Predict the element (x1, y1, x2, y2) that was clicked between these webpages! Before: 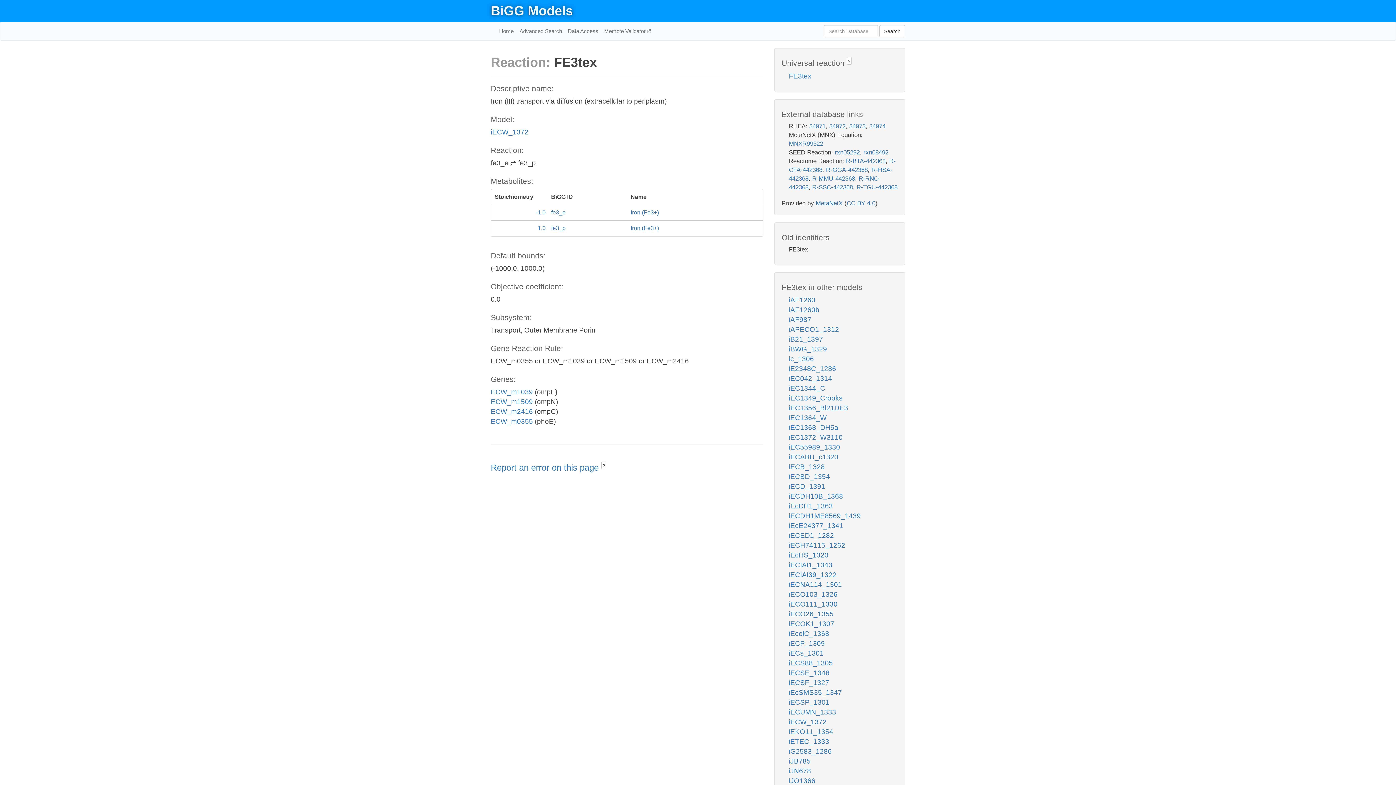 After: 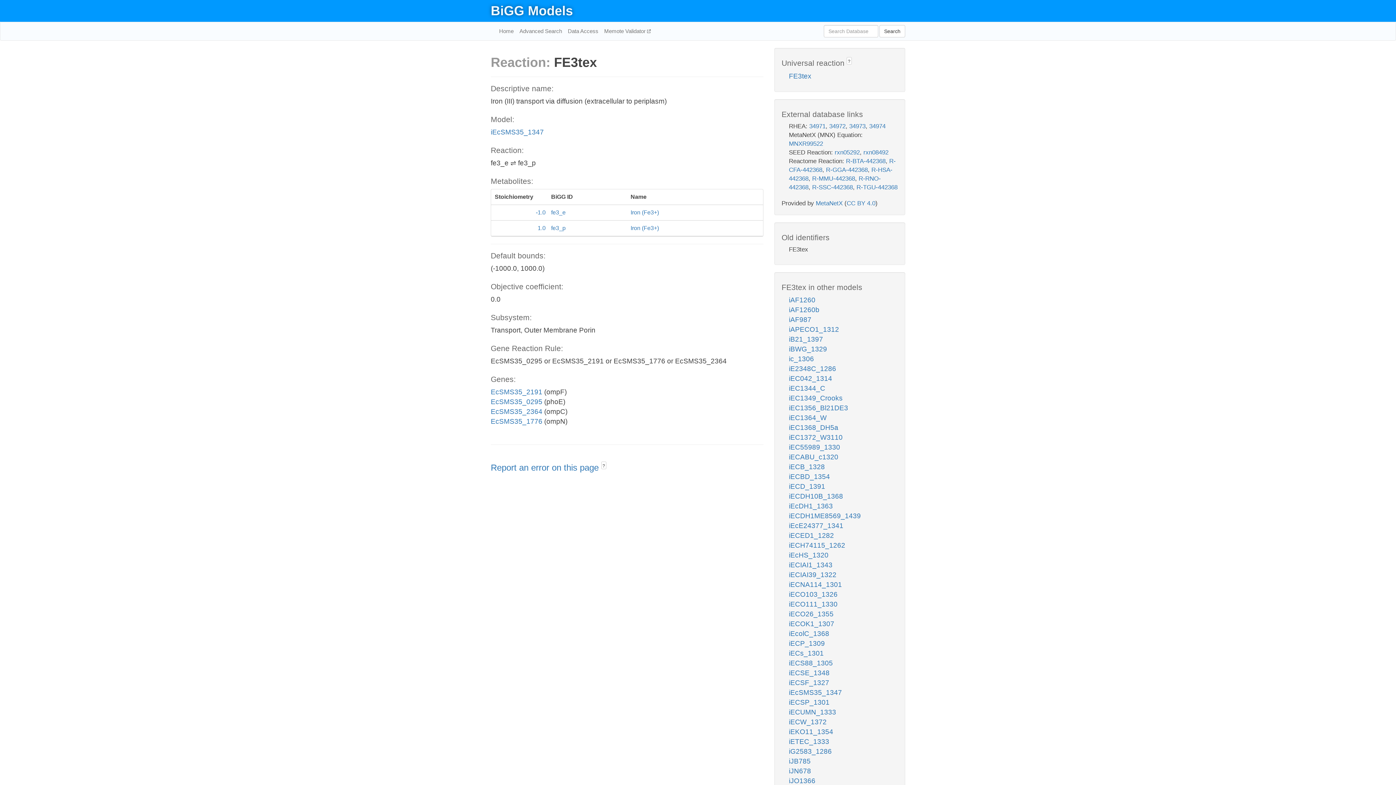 Action: bbox: (789, 689, 842, 696) label: iEcSMS35_1347